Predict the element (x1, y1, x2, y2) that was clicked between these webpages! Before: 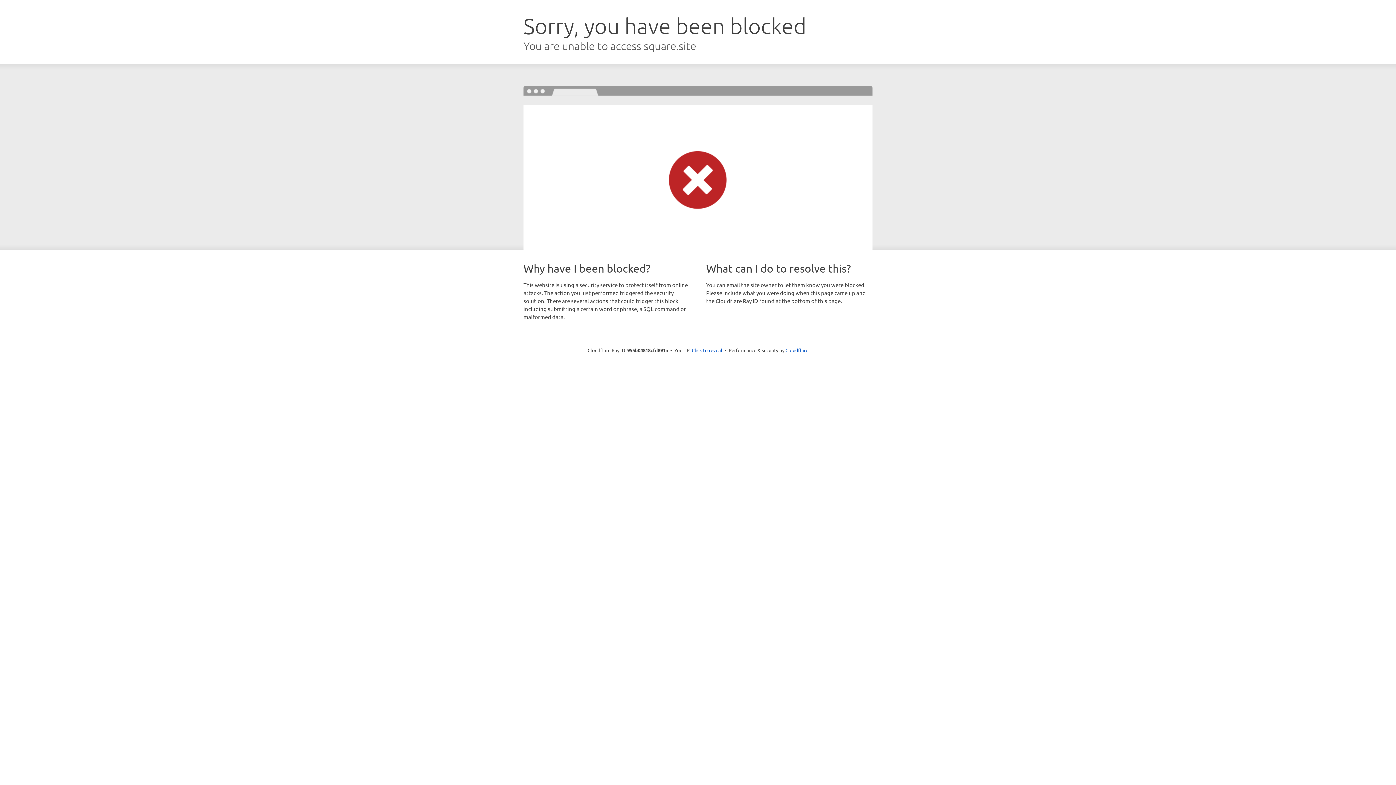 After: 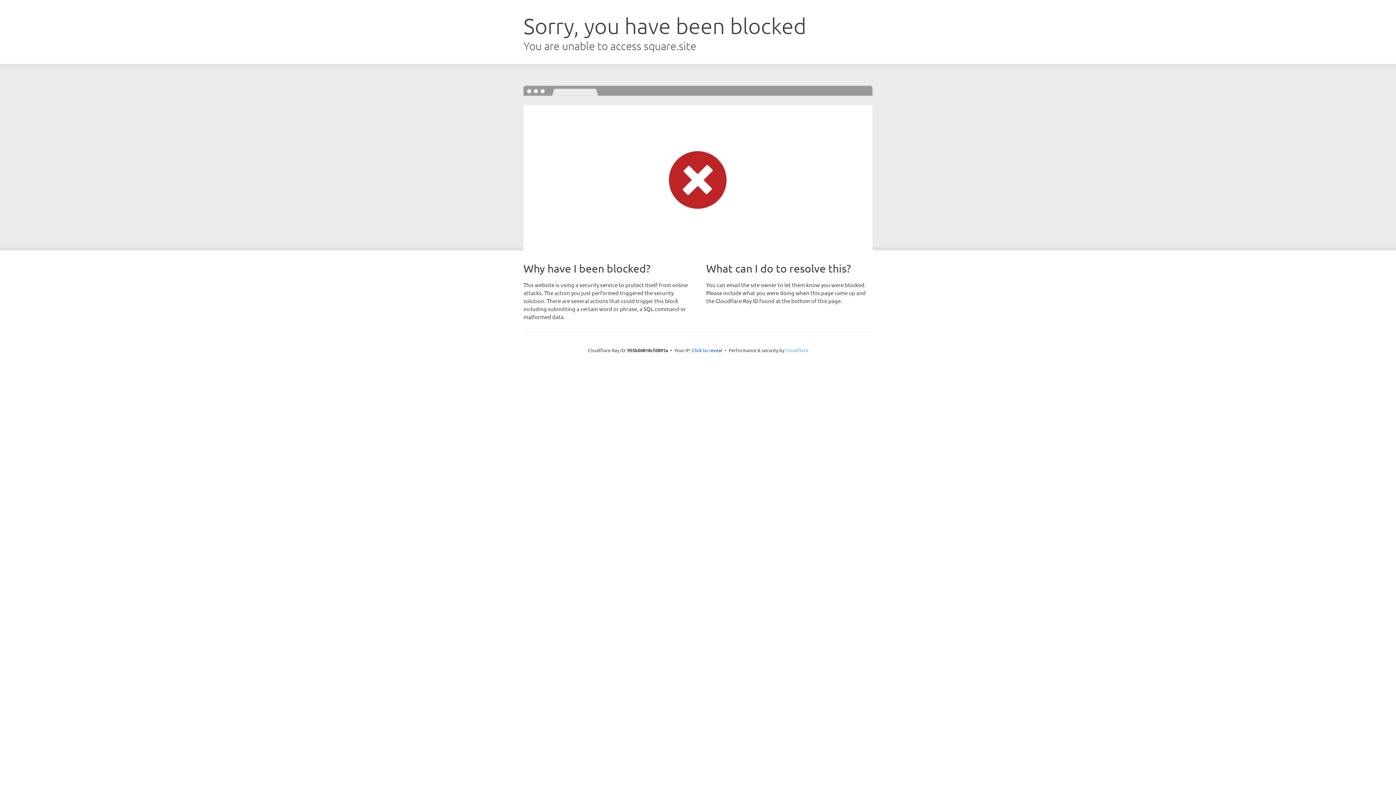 Action: bbox: (785, 347, 808, 353) label: Cloudflare